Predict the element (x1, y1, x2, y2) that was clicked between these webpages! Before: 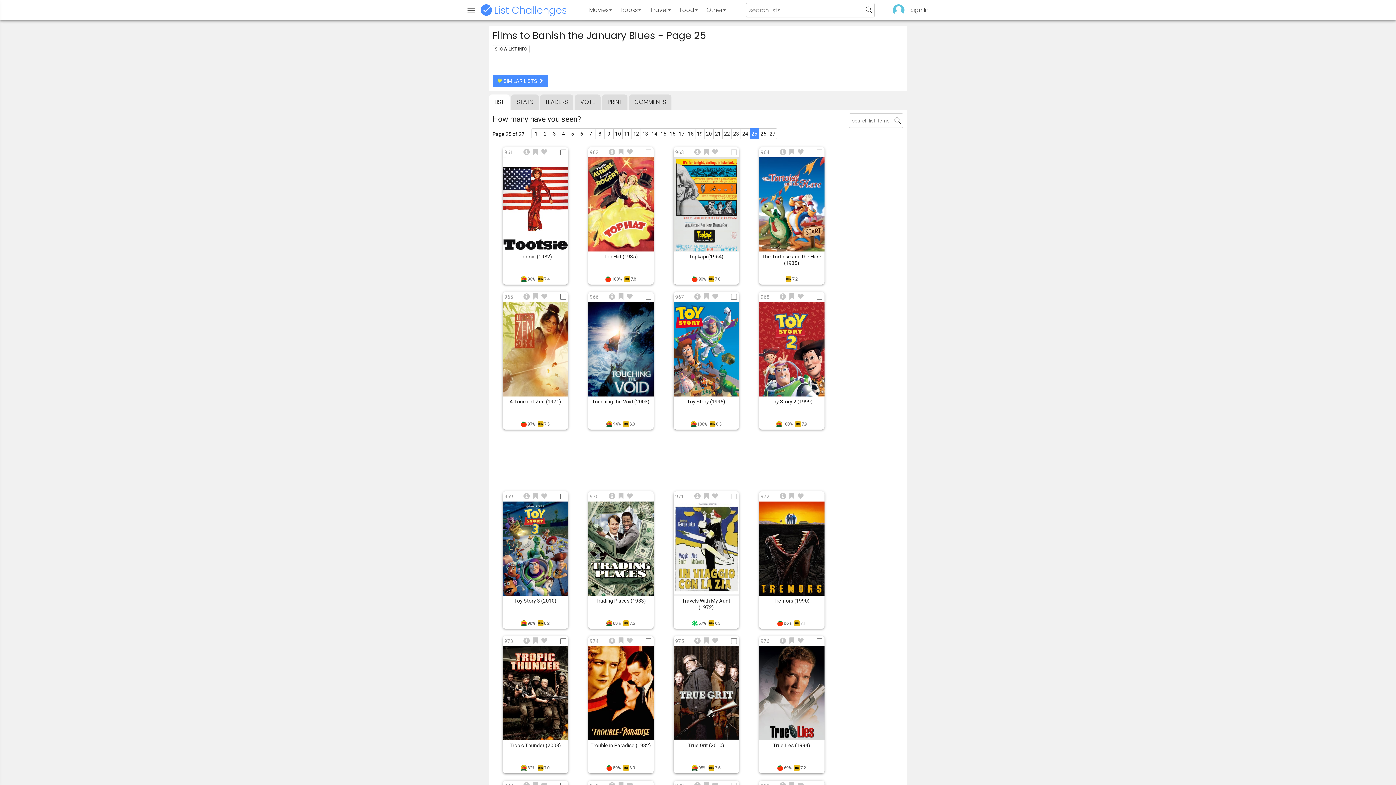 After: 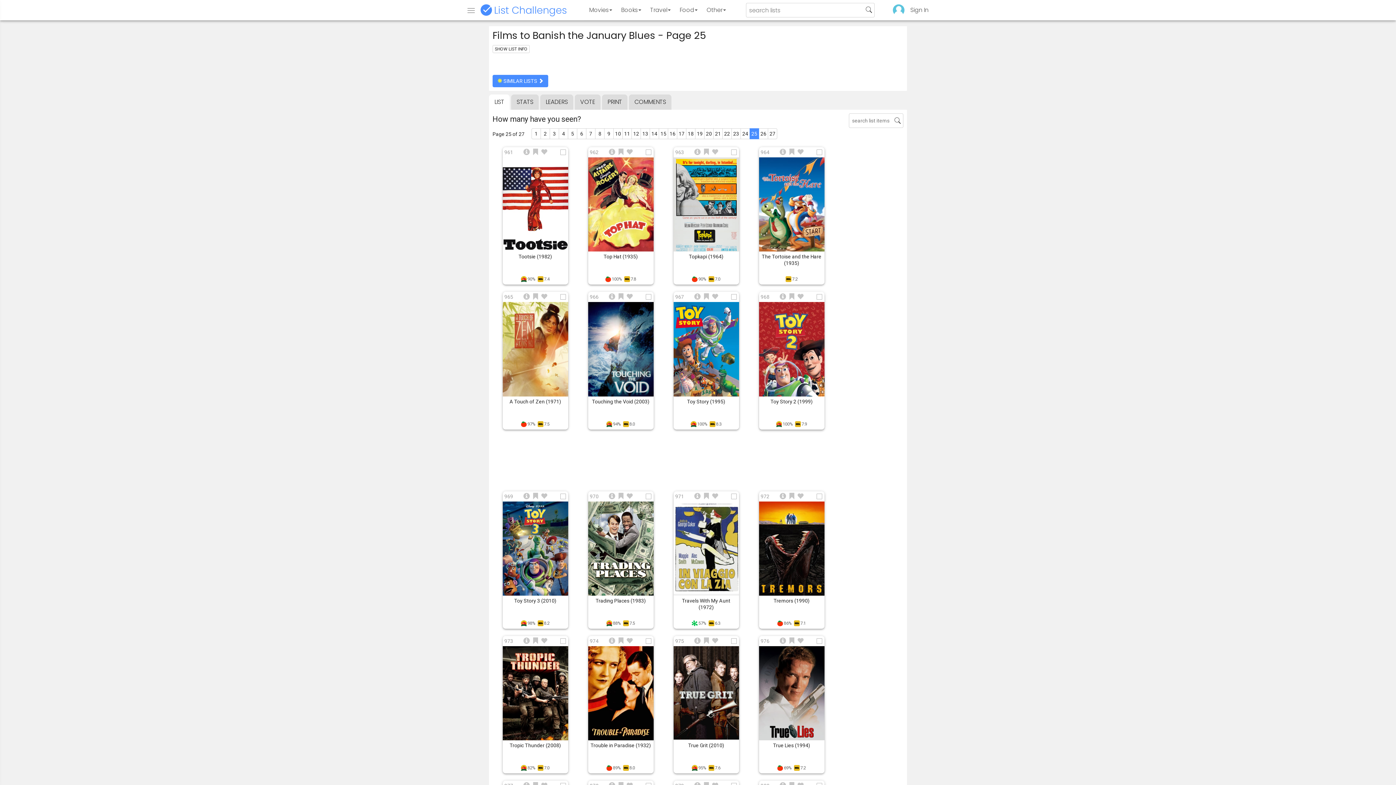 Action: bbox: (795, 421, 807, 426) label: 7.9